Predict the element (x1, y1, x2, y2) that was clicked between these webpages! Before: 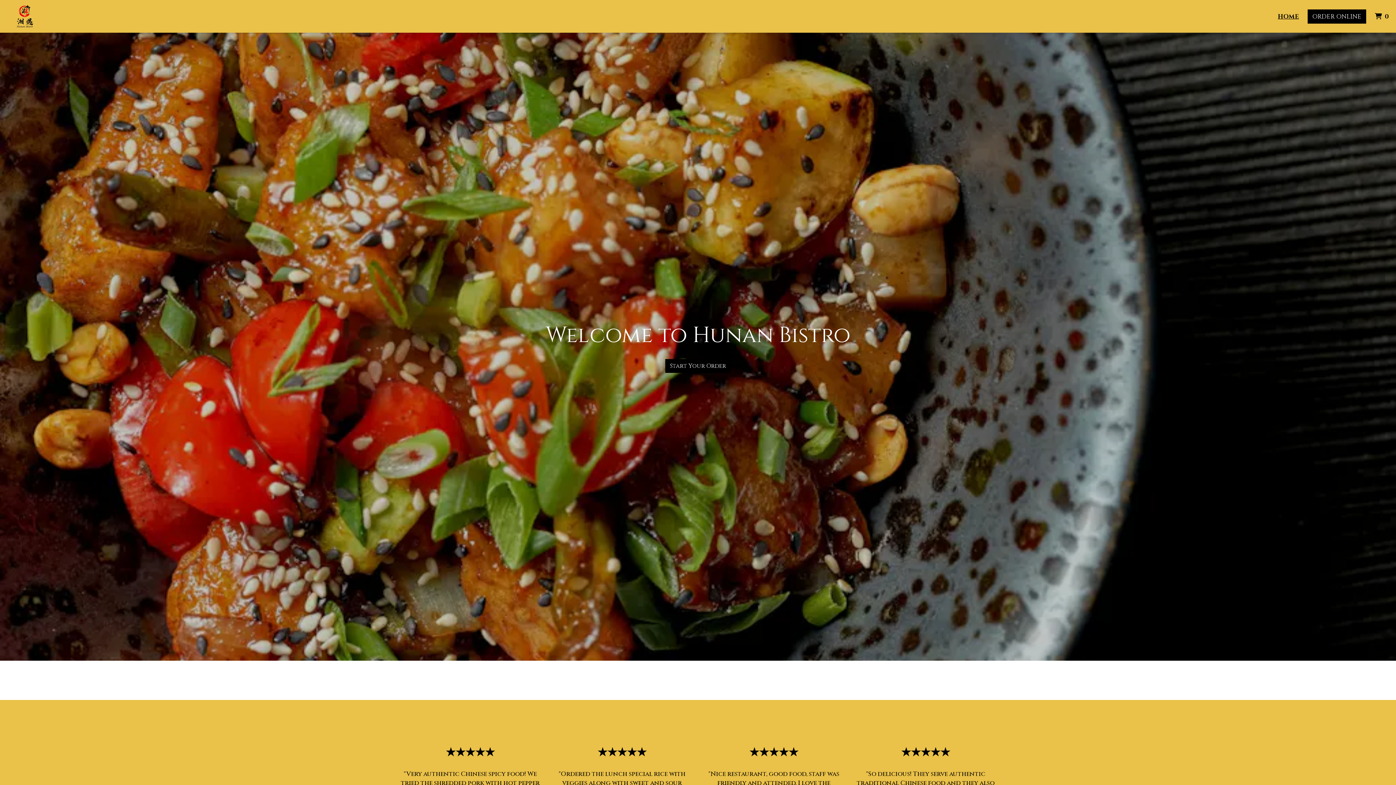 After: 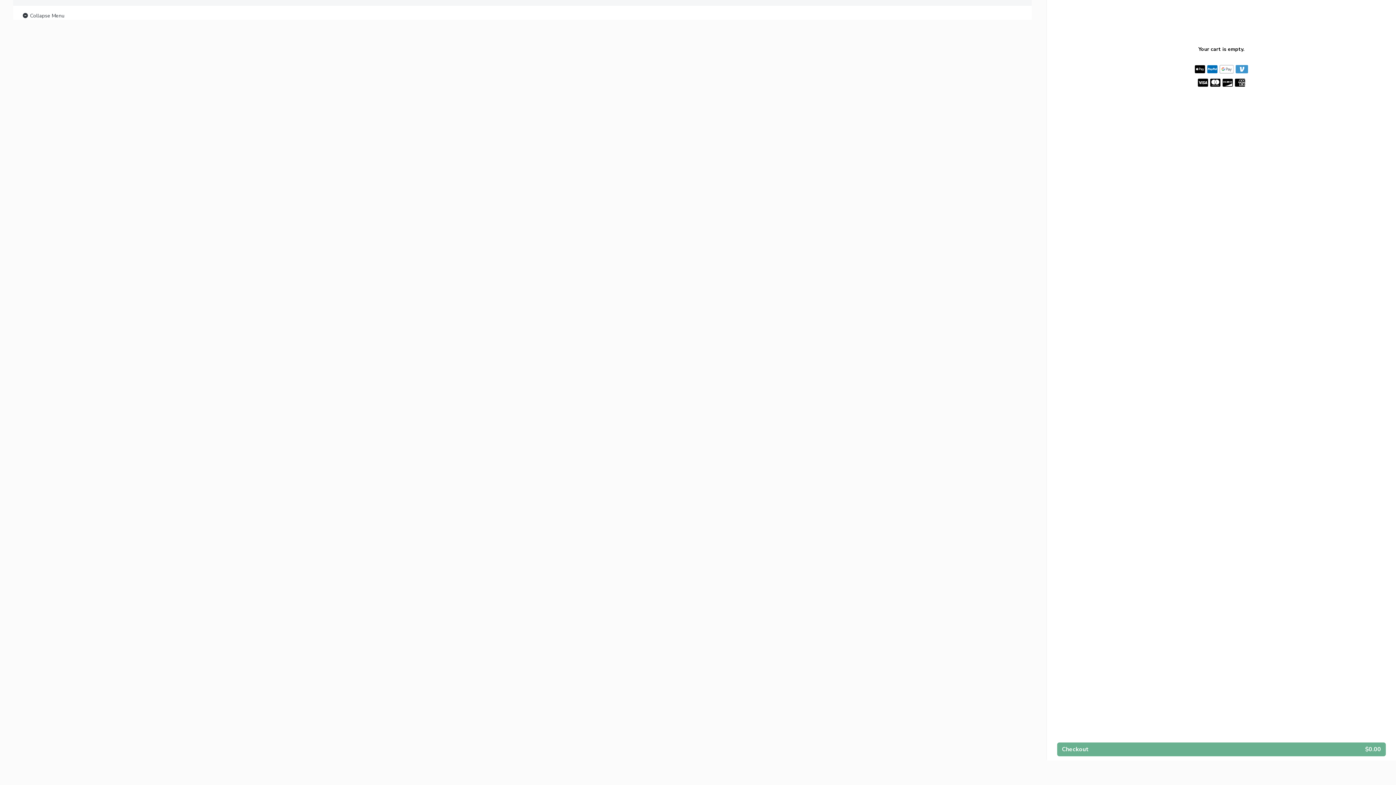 Action: bbox: (2, 0, 46, 31)